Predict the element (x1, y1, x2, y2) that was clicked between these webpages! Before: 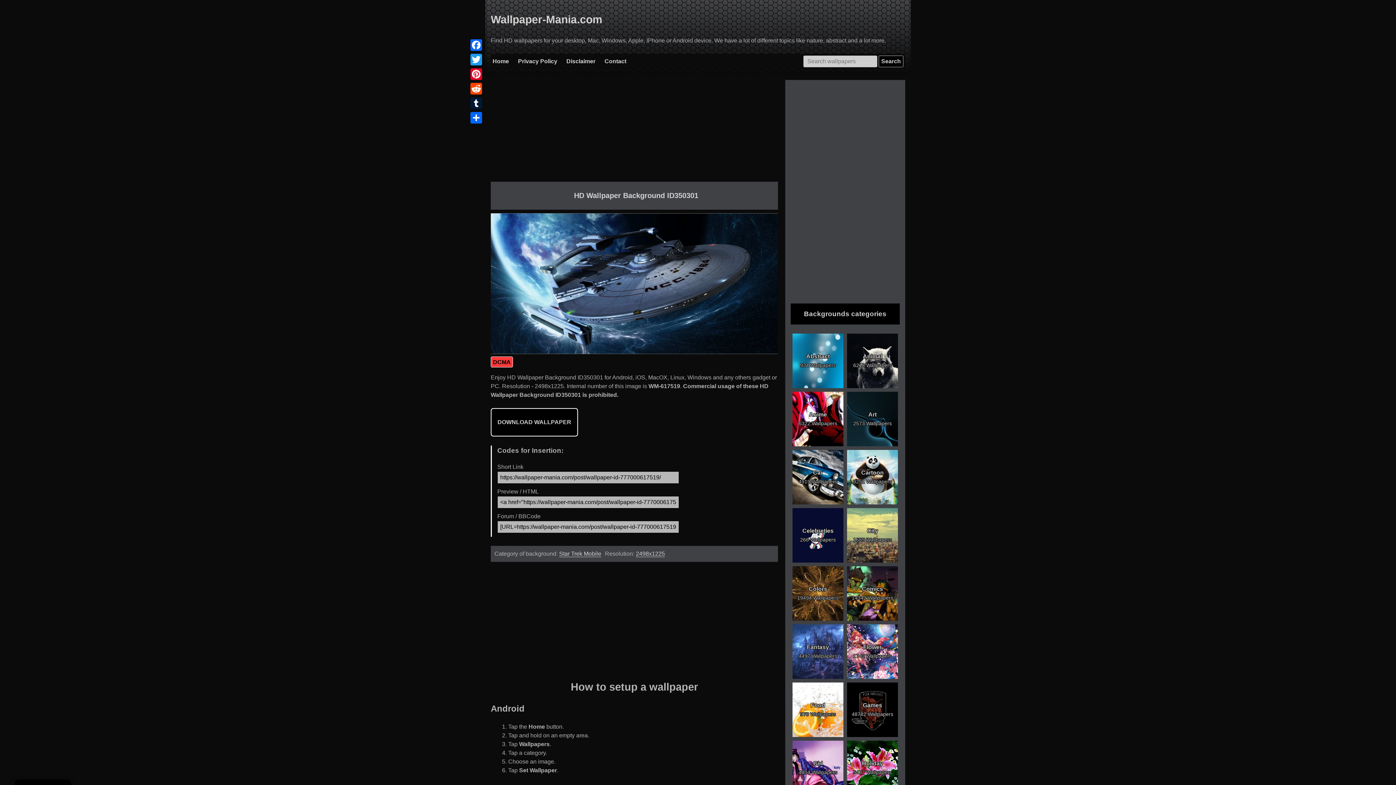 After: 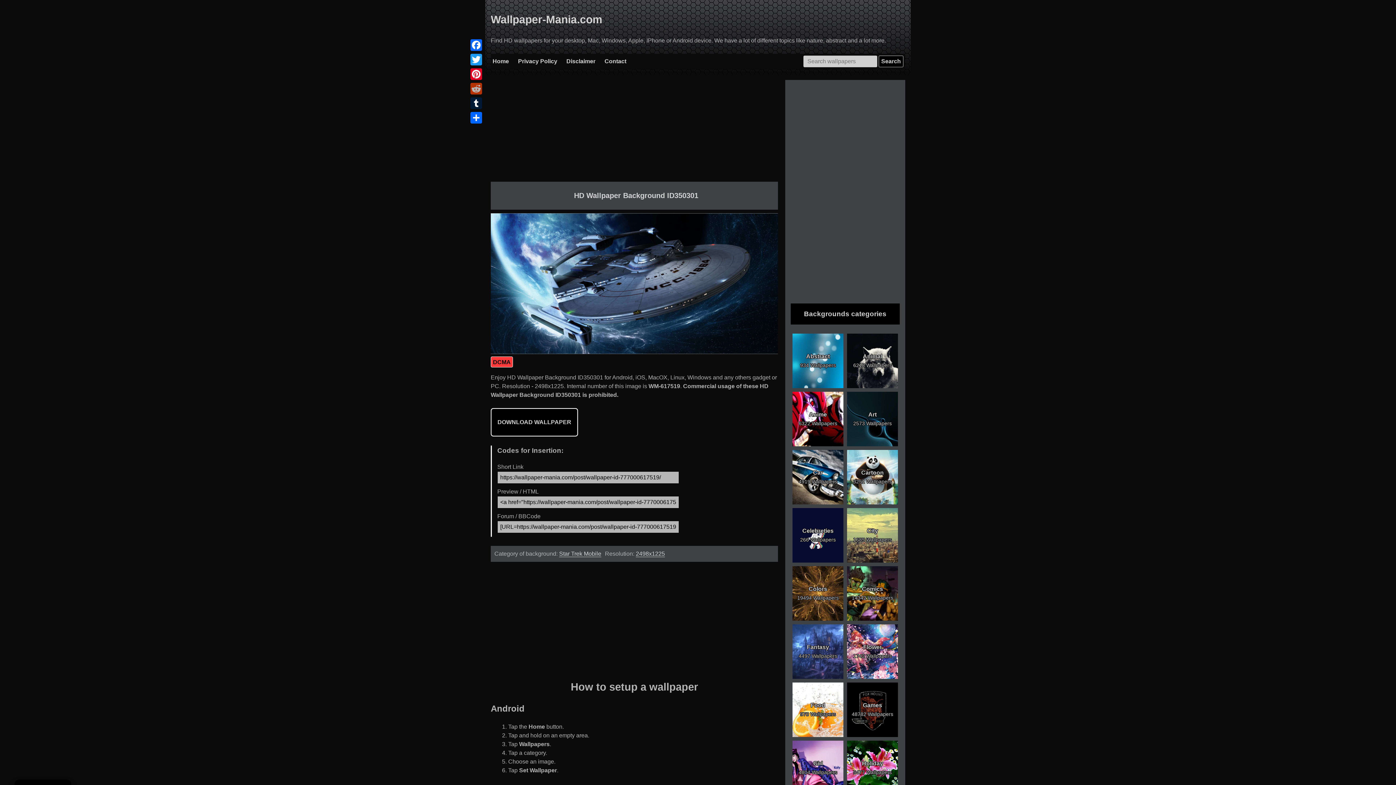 Action: bbox: (469, 81, 483, 96) label: Reddit